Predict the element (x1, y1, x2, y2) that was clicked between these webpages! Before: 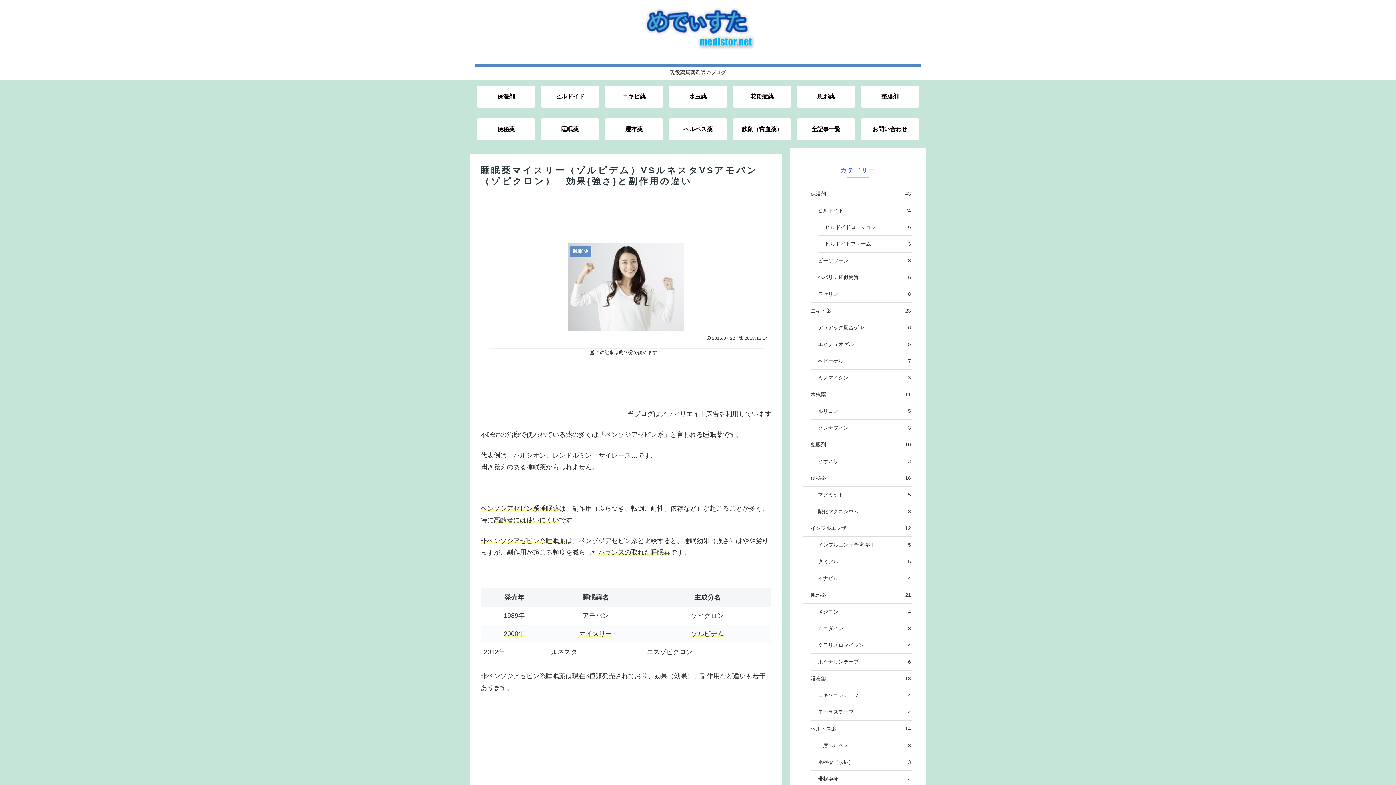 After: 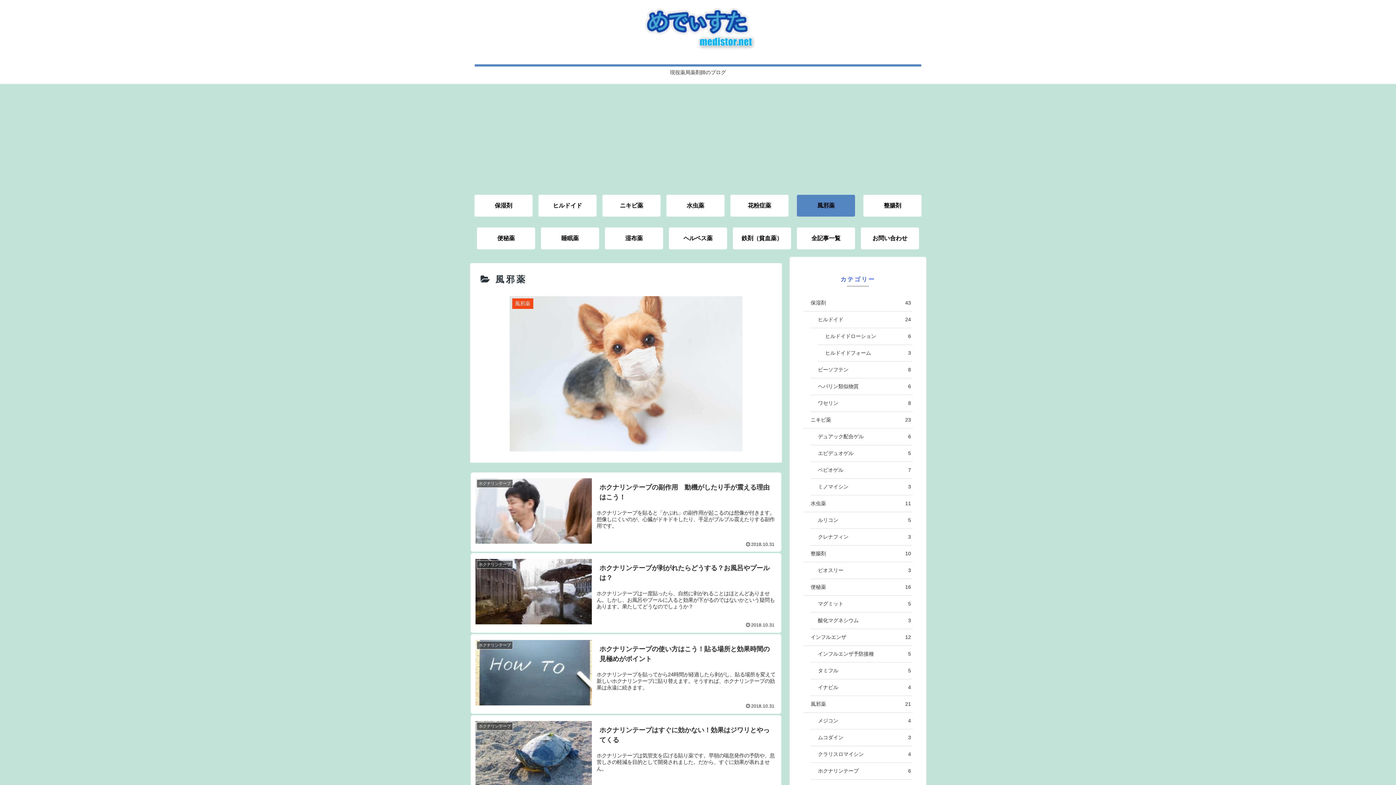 Action: bbox: (797, 85, 855, 107) label: 風邪薬